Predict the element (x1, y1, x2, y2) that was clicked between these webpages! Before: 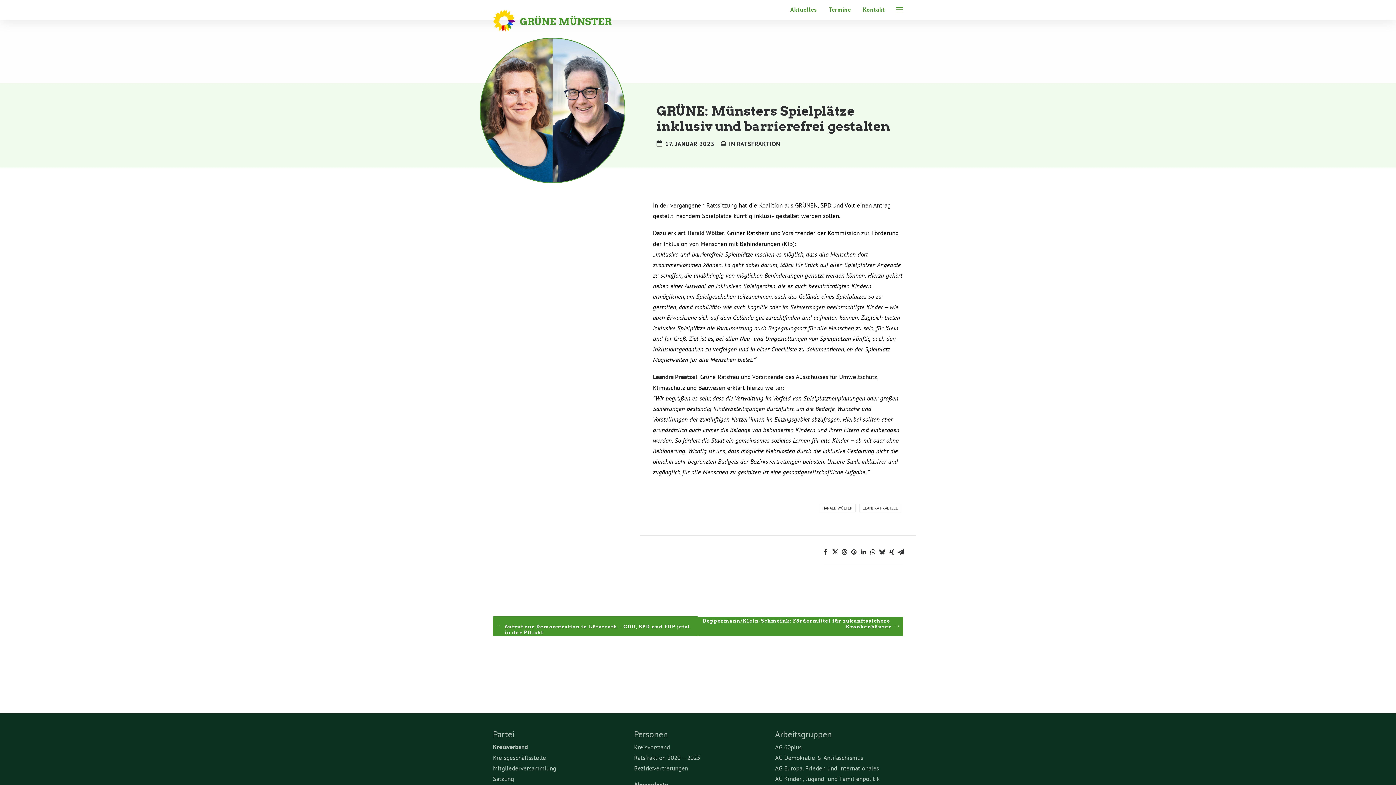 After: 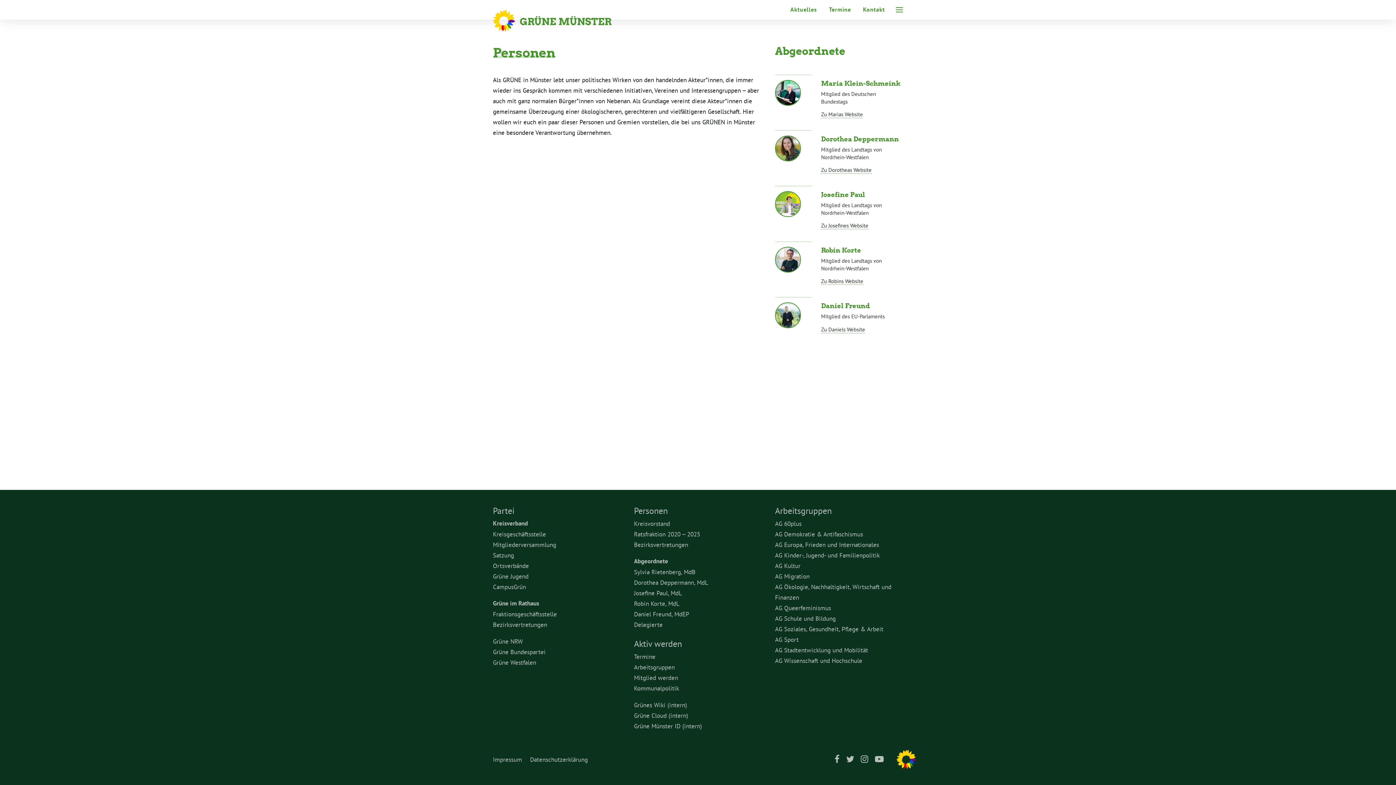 Action: bbox: (634, 729, 668, 740) label: Personen